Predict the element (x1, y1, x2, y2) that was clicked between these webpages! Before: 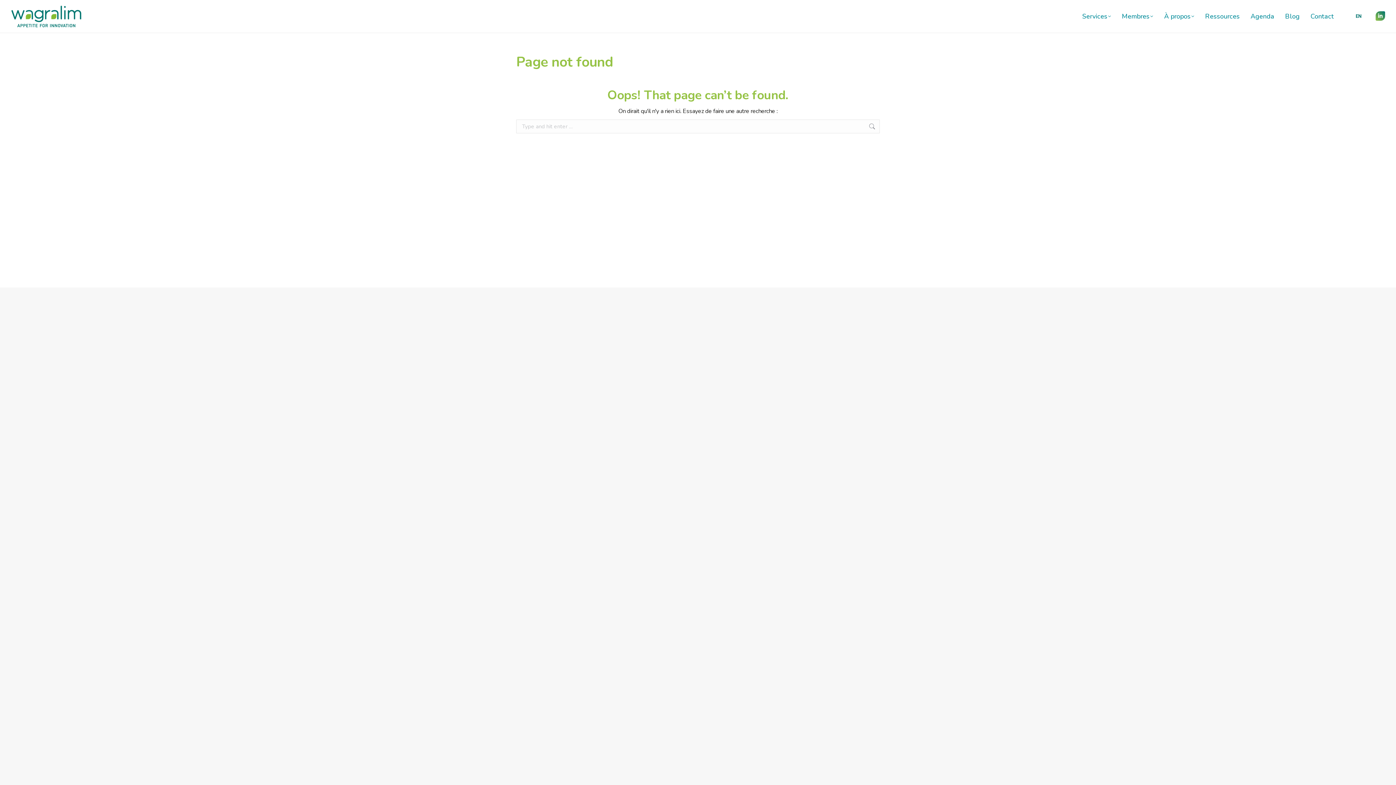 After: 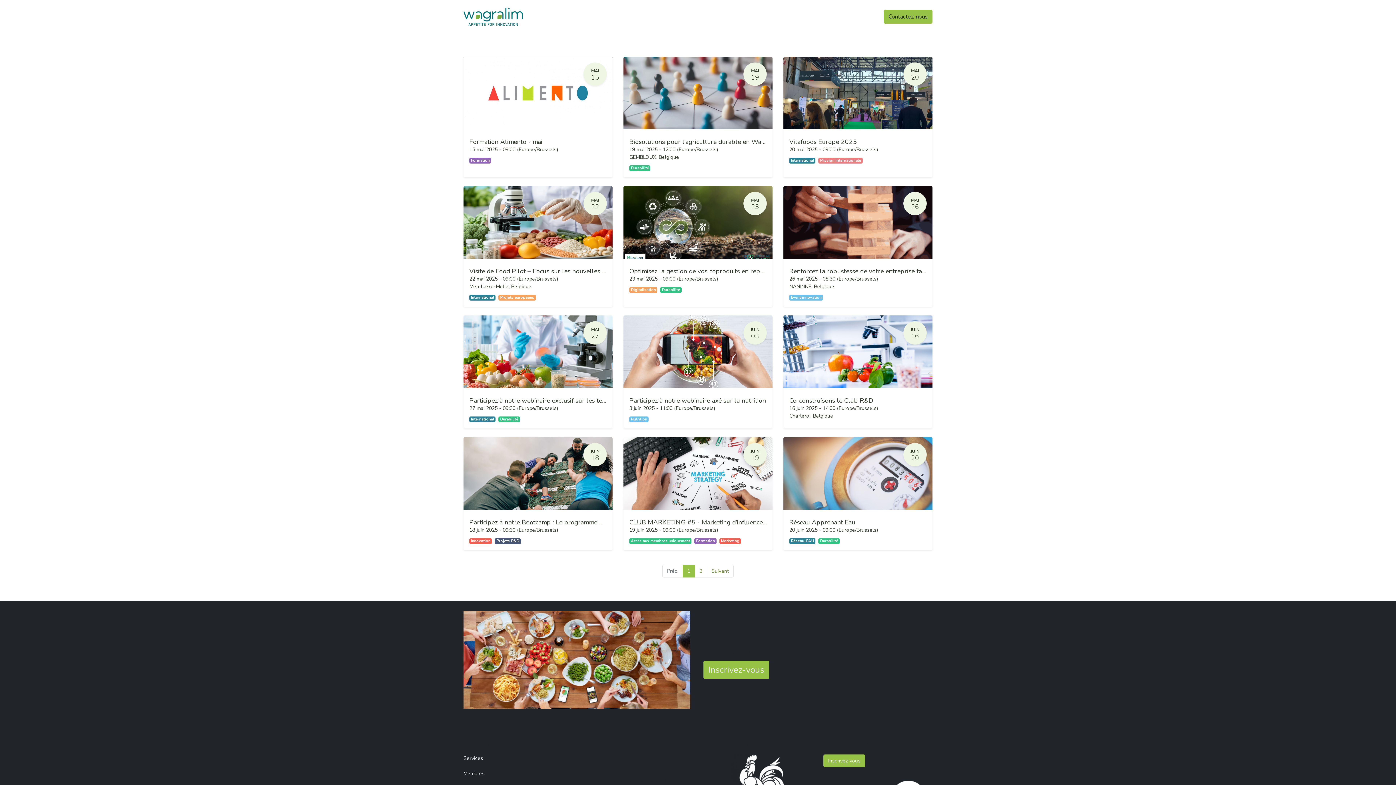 Action: bbox: (1246, 0, 1278, 32) label: Agenda